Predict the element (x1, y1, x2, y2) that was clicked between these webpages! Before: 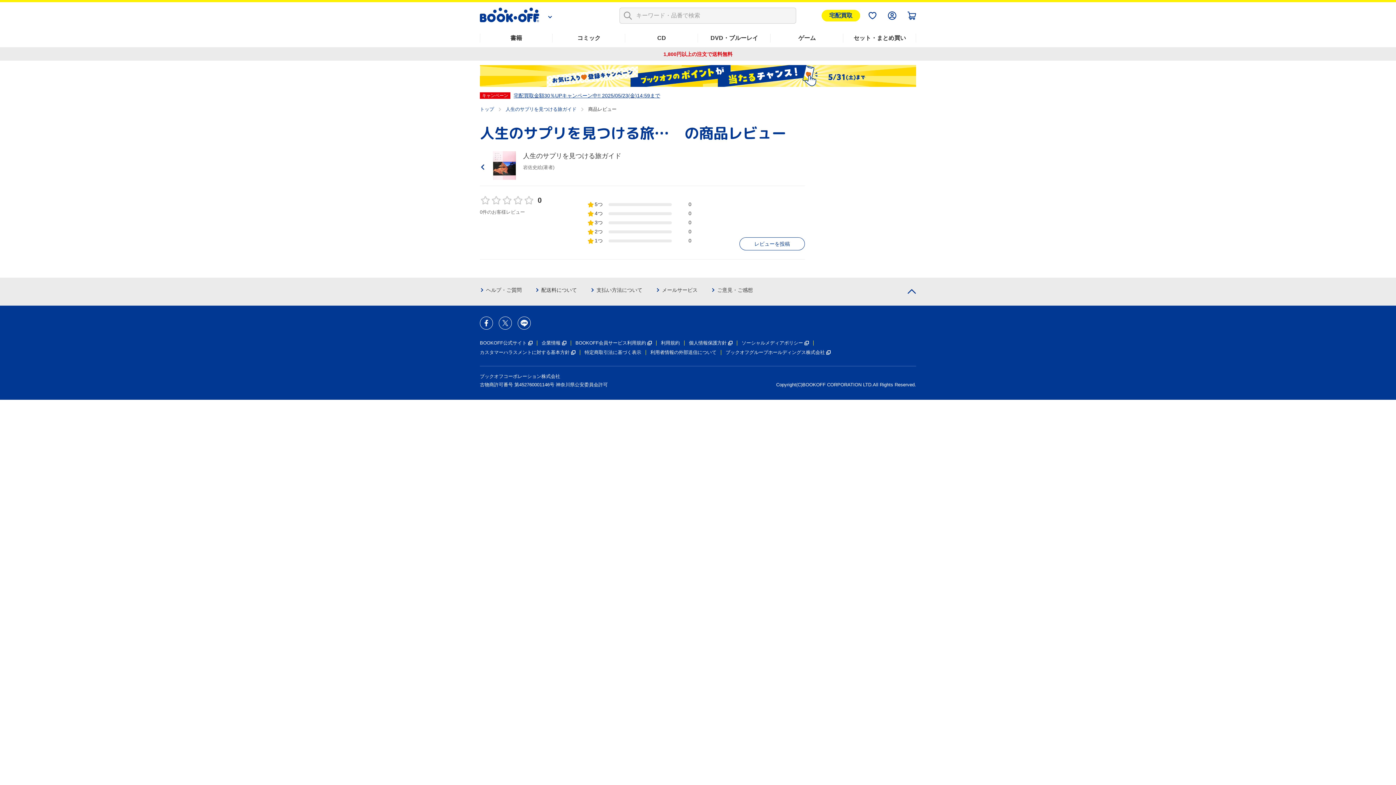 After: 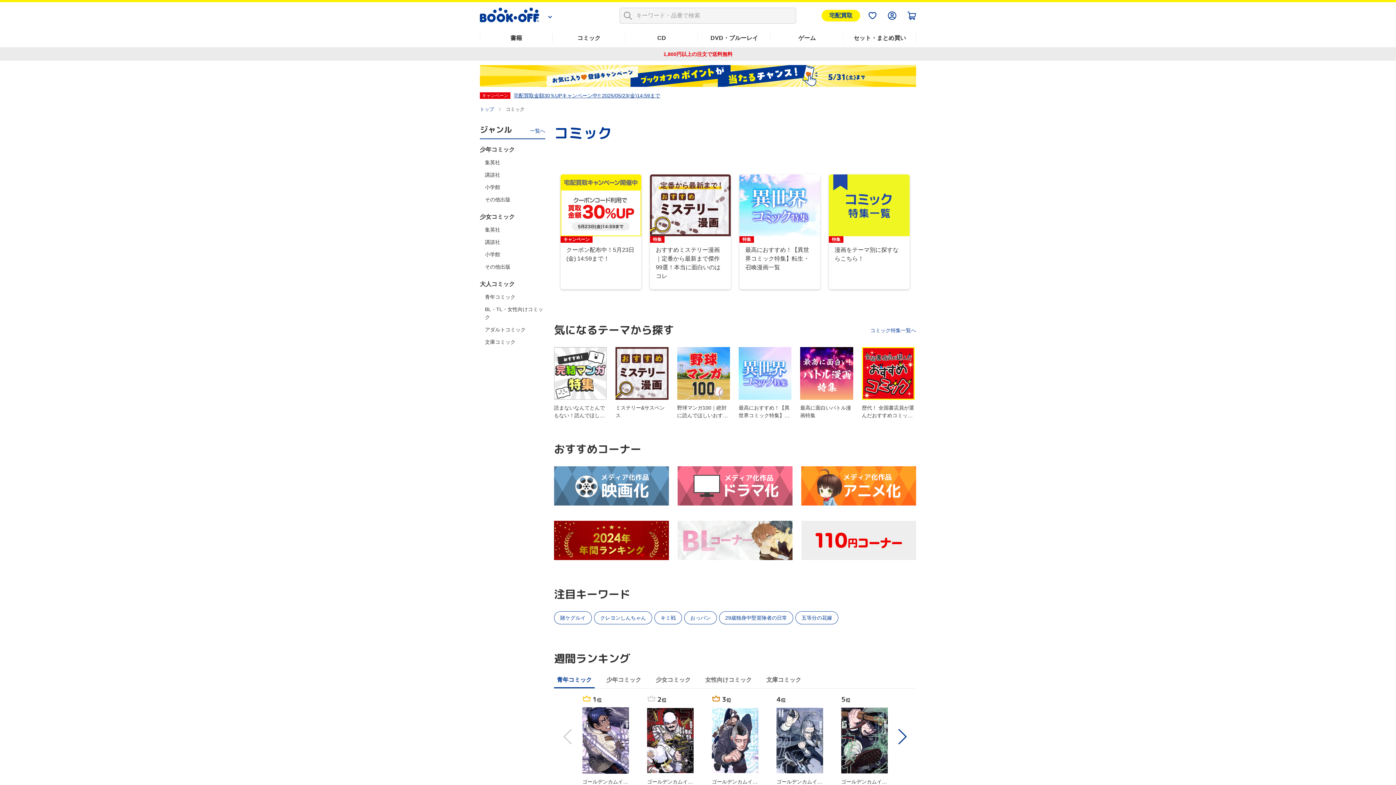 Action: bbox: (552, 29, 625, 47) label: コミック